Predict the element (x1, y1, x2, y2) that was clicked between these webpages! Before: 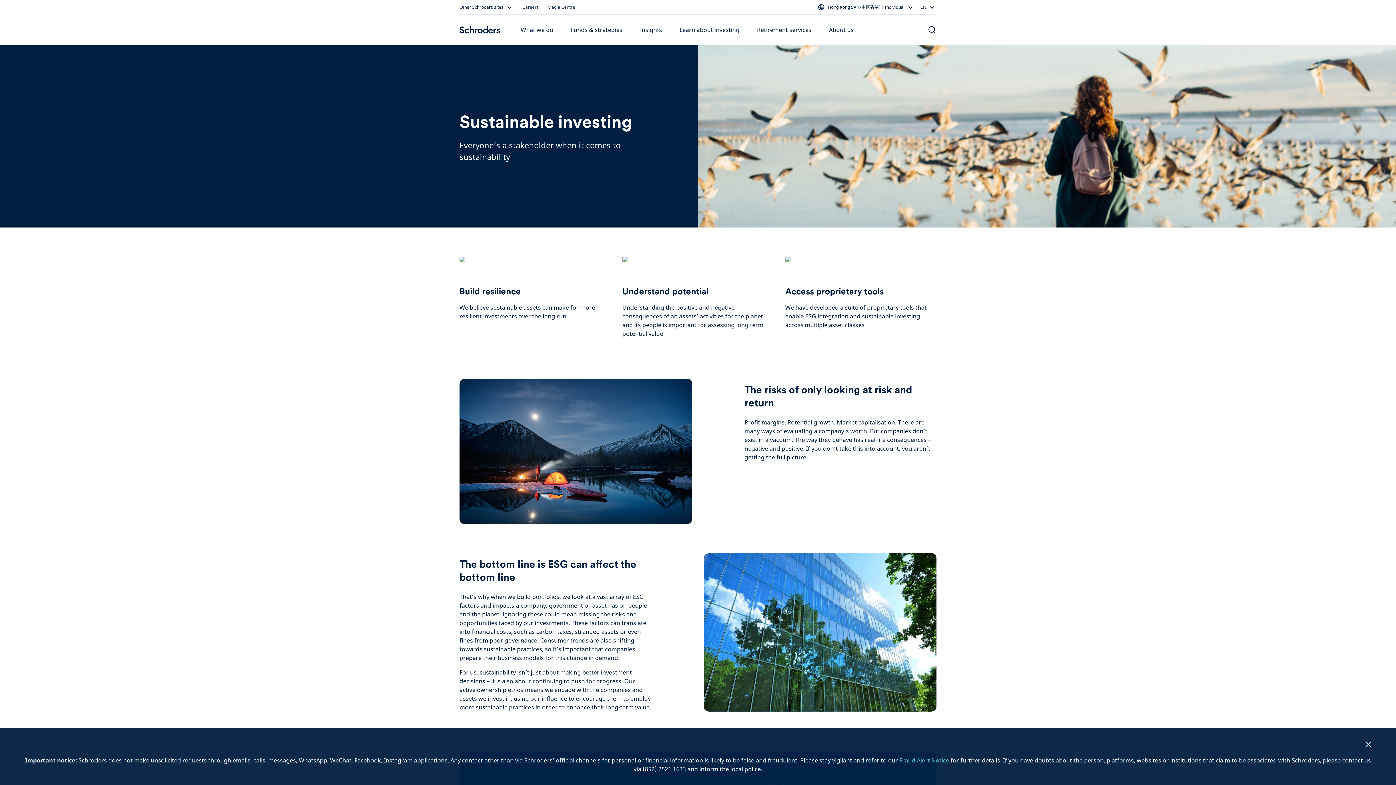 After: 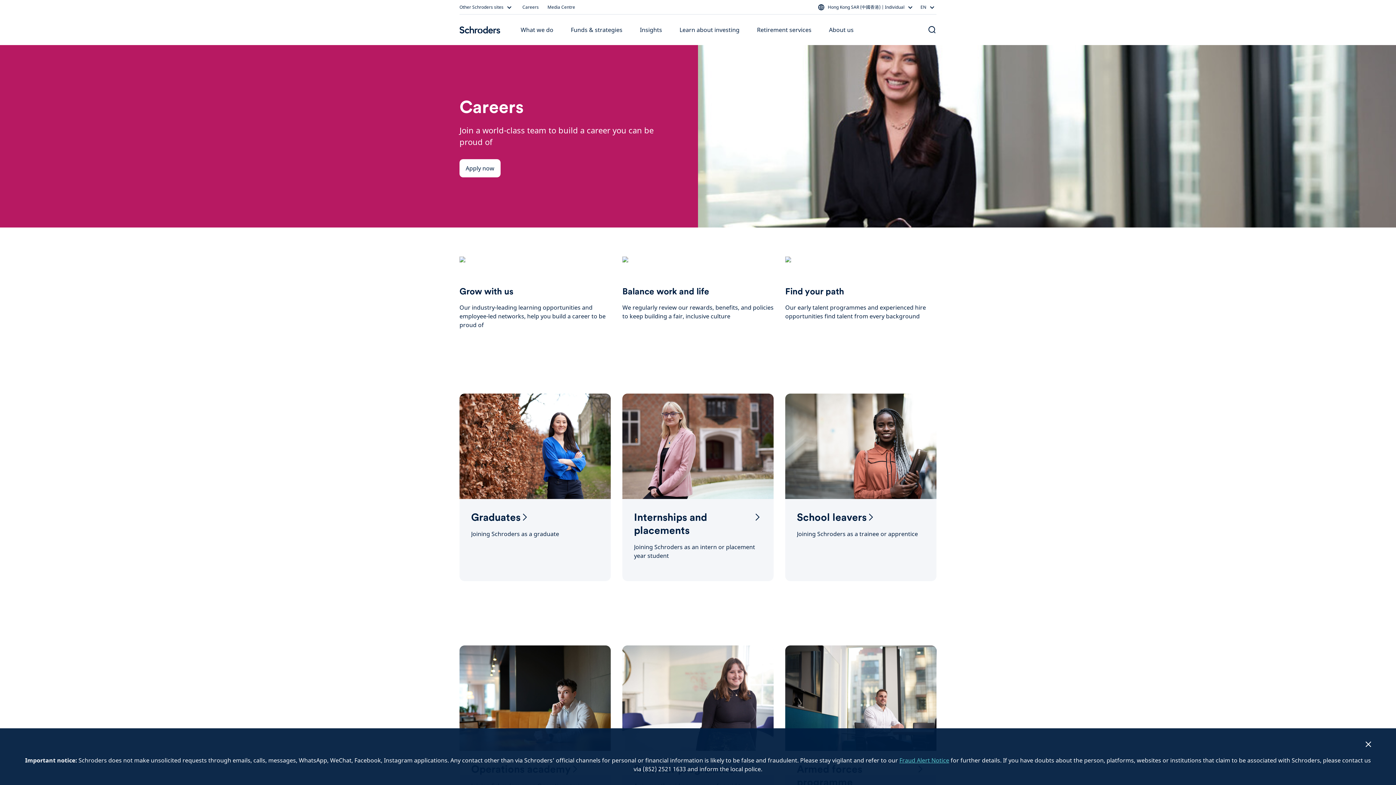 Action: label: Careers bbox: (522, 4, 538, 10)